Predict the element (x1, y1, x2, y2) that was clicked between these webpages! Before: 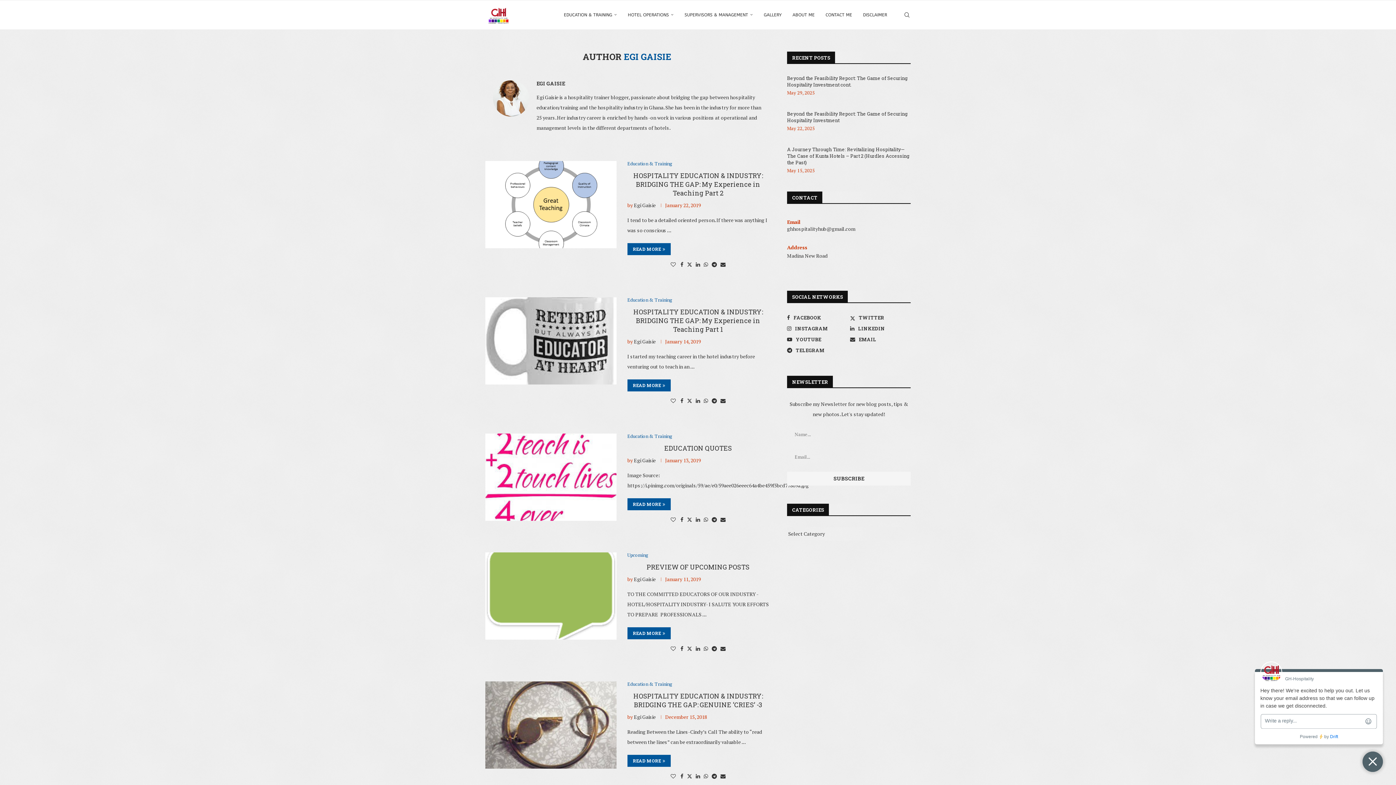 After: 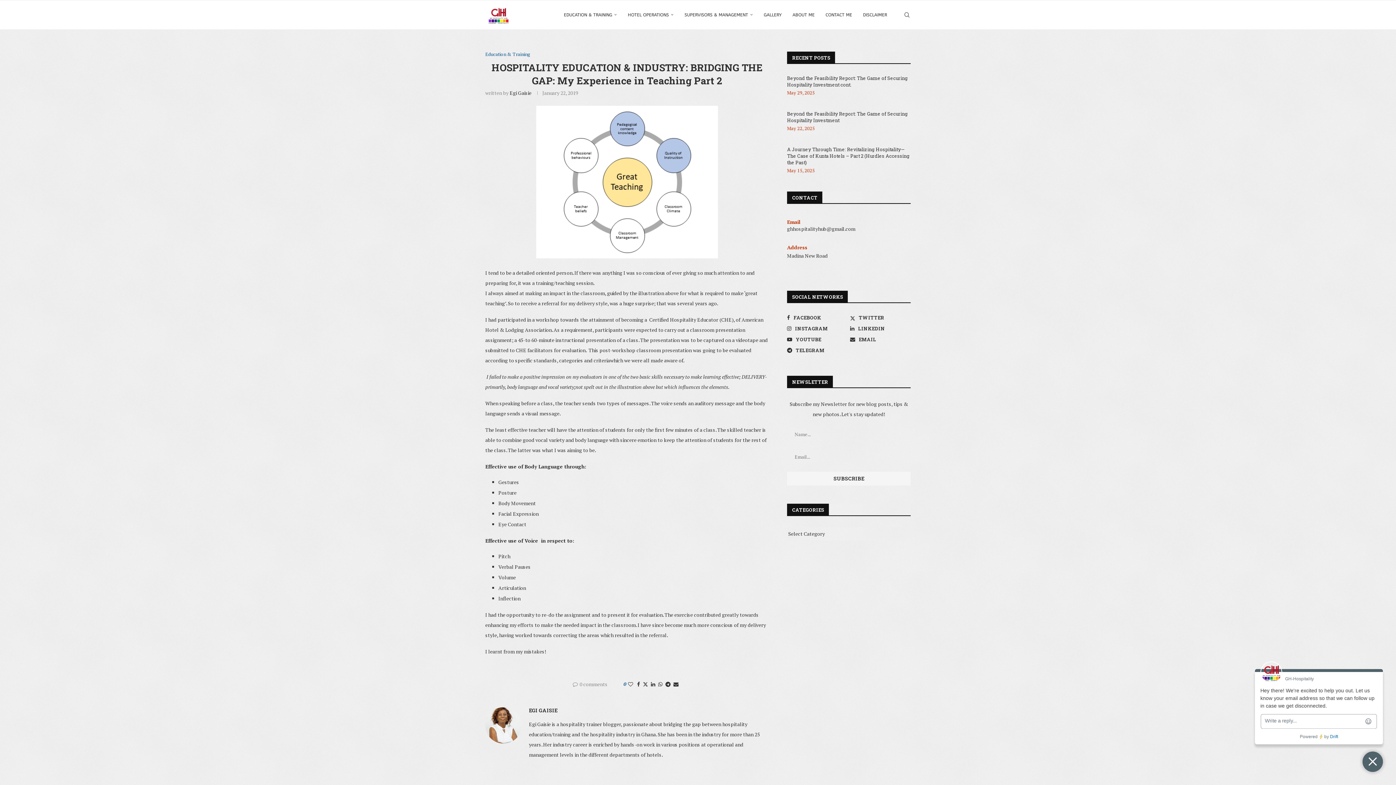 Action: label: READ MORE bbox: (627, 243, 670, 255)